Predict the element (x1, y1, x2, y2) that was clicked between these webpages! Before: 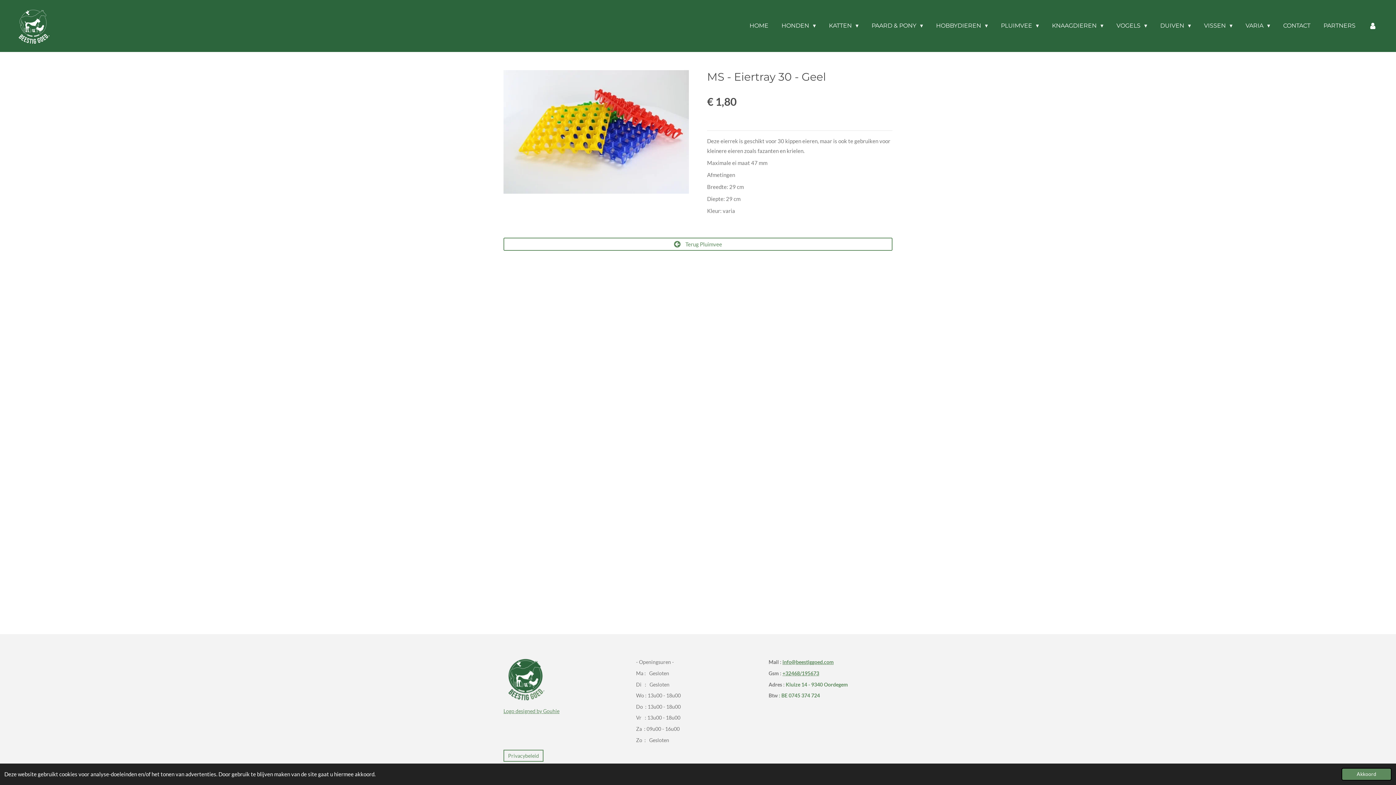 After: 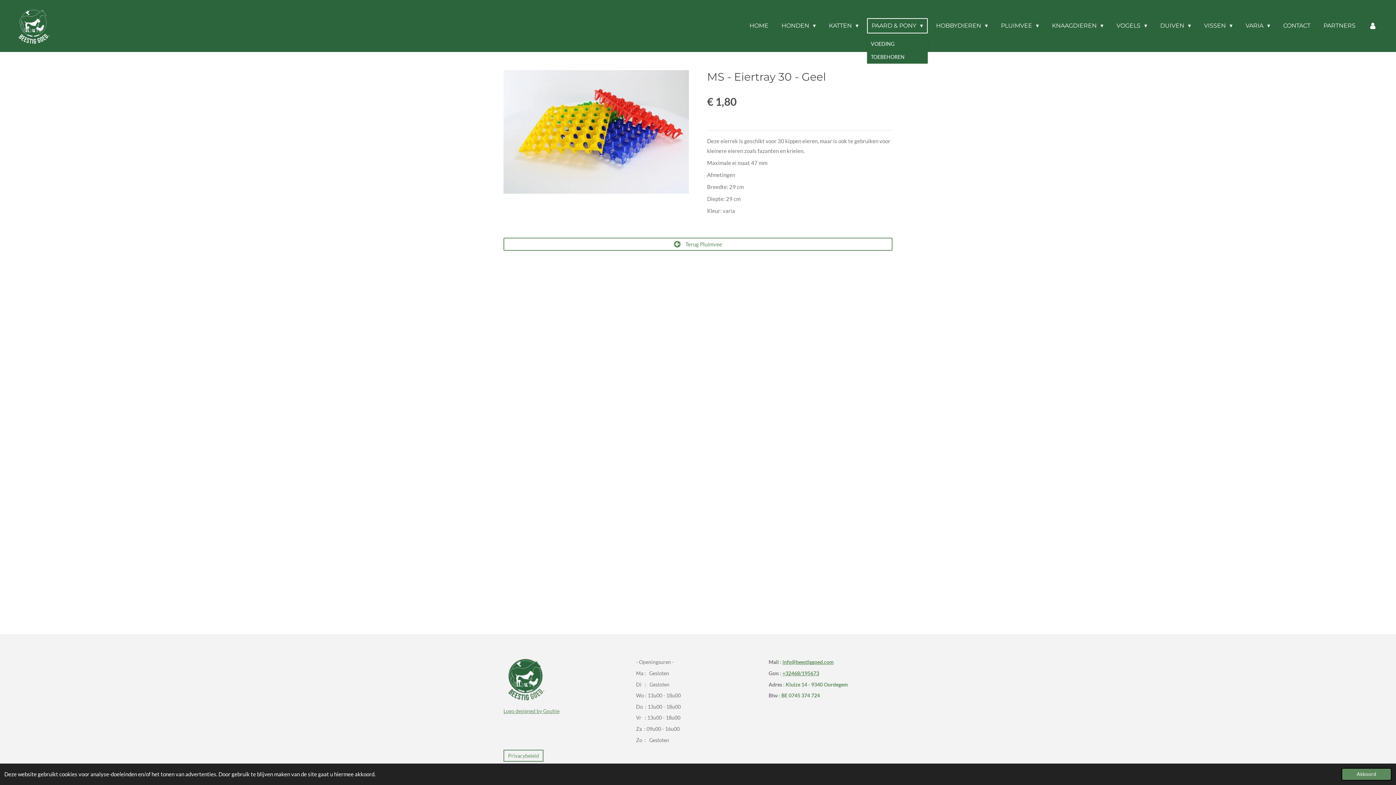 Action: bbox: (867, 18, 927, 33) label: PAARD & PONY 